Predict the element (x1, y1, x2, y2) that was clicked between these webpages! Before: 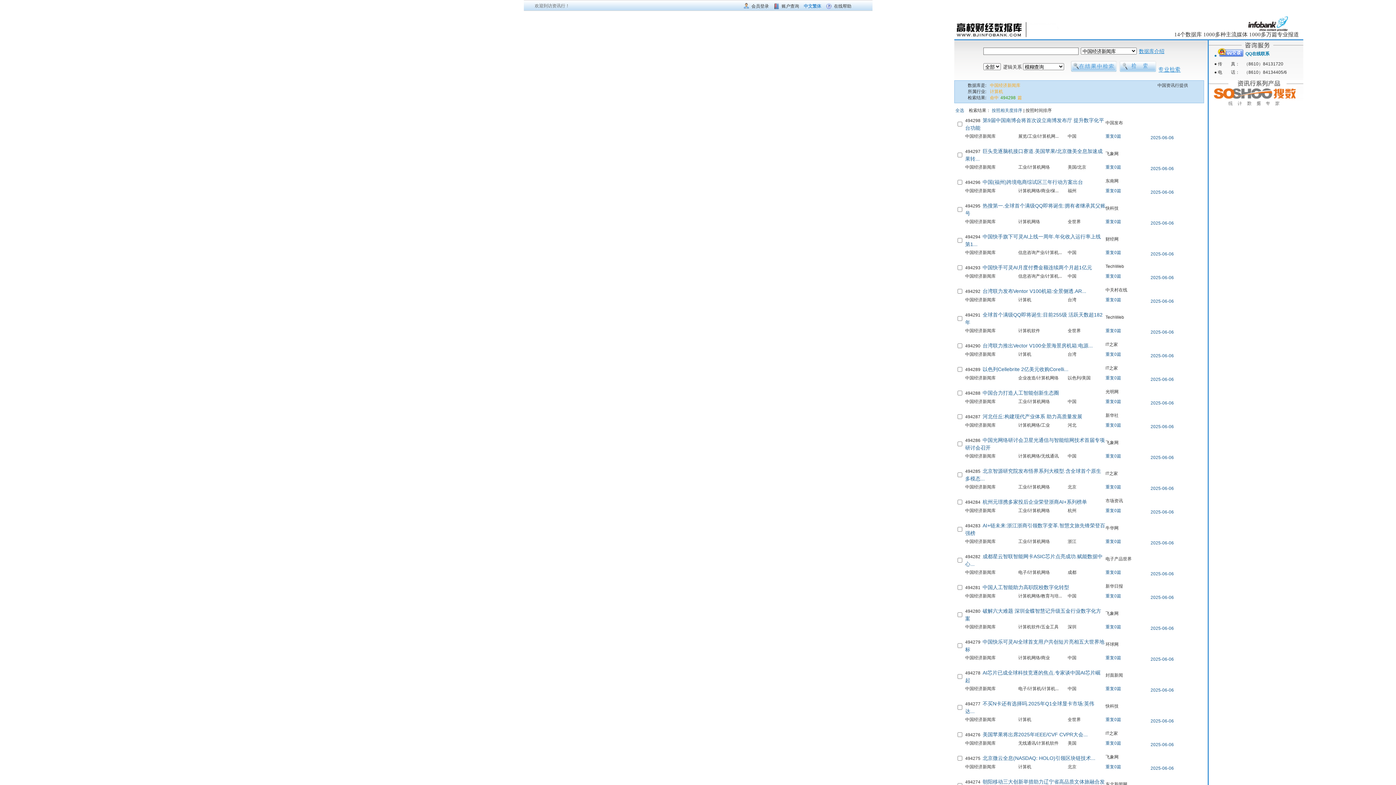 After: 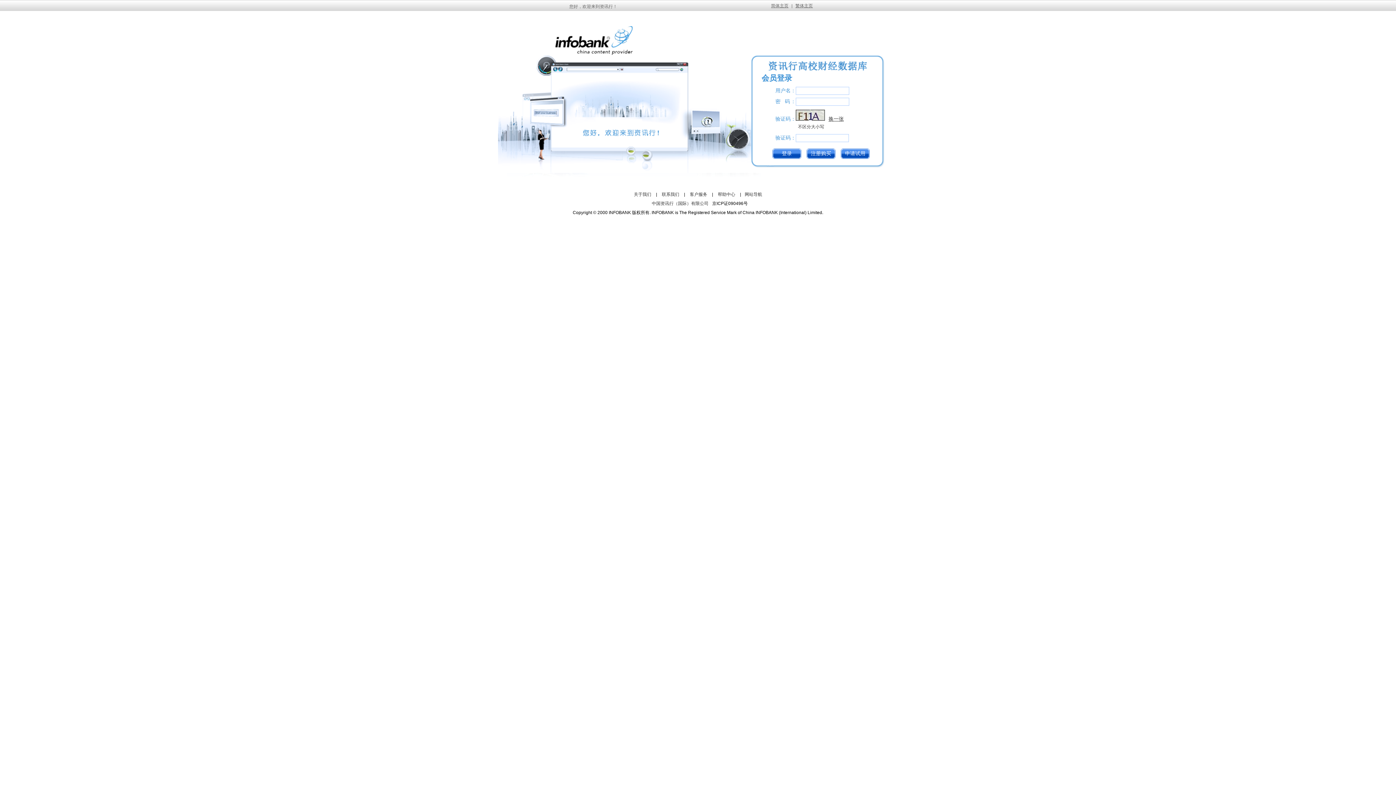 Action: label: 重复0篇 bbox: (1105, 686, 1121, 691)